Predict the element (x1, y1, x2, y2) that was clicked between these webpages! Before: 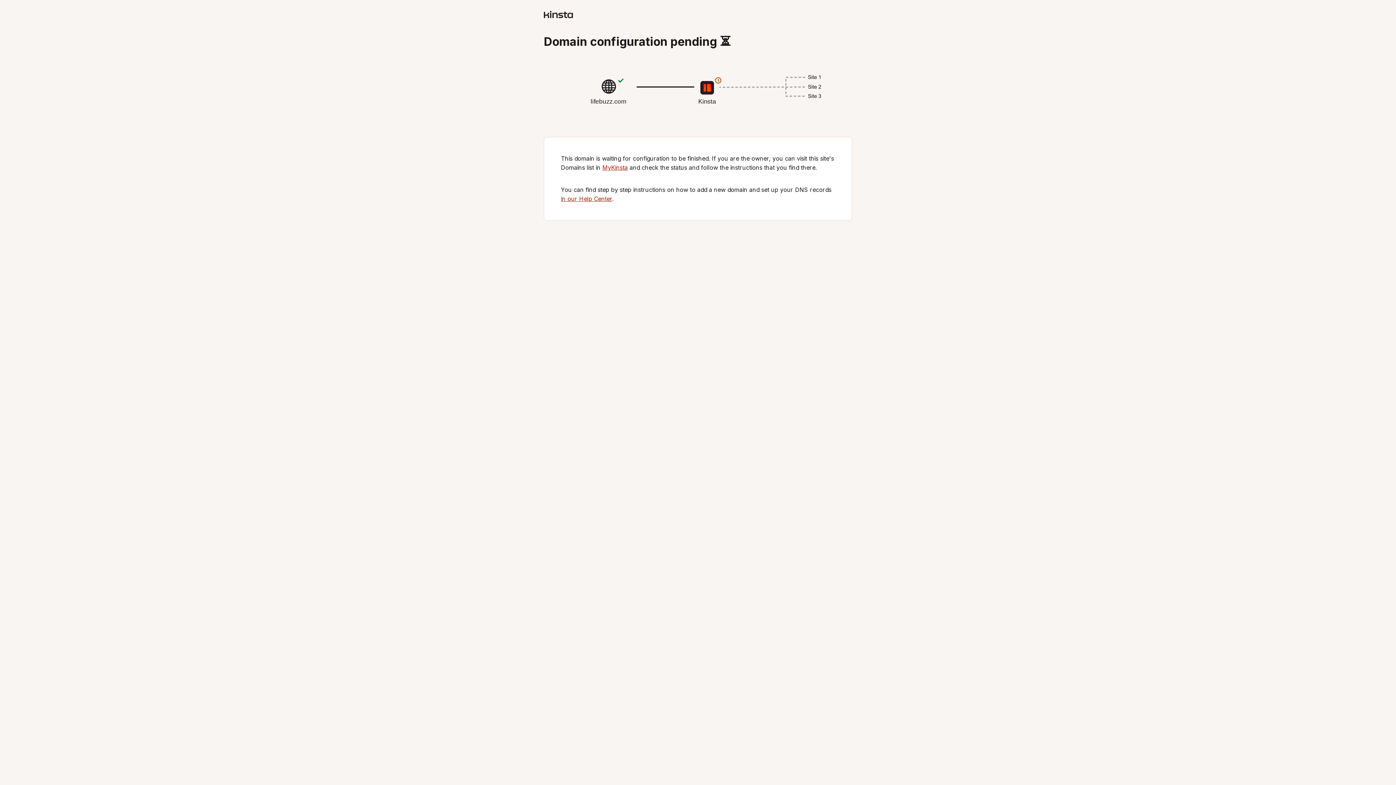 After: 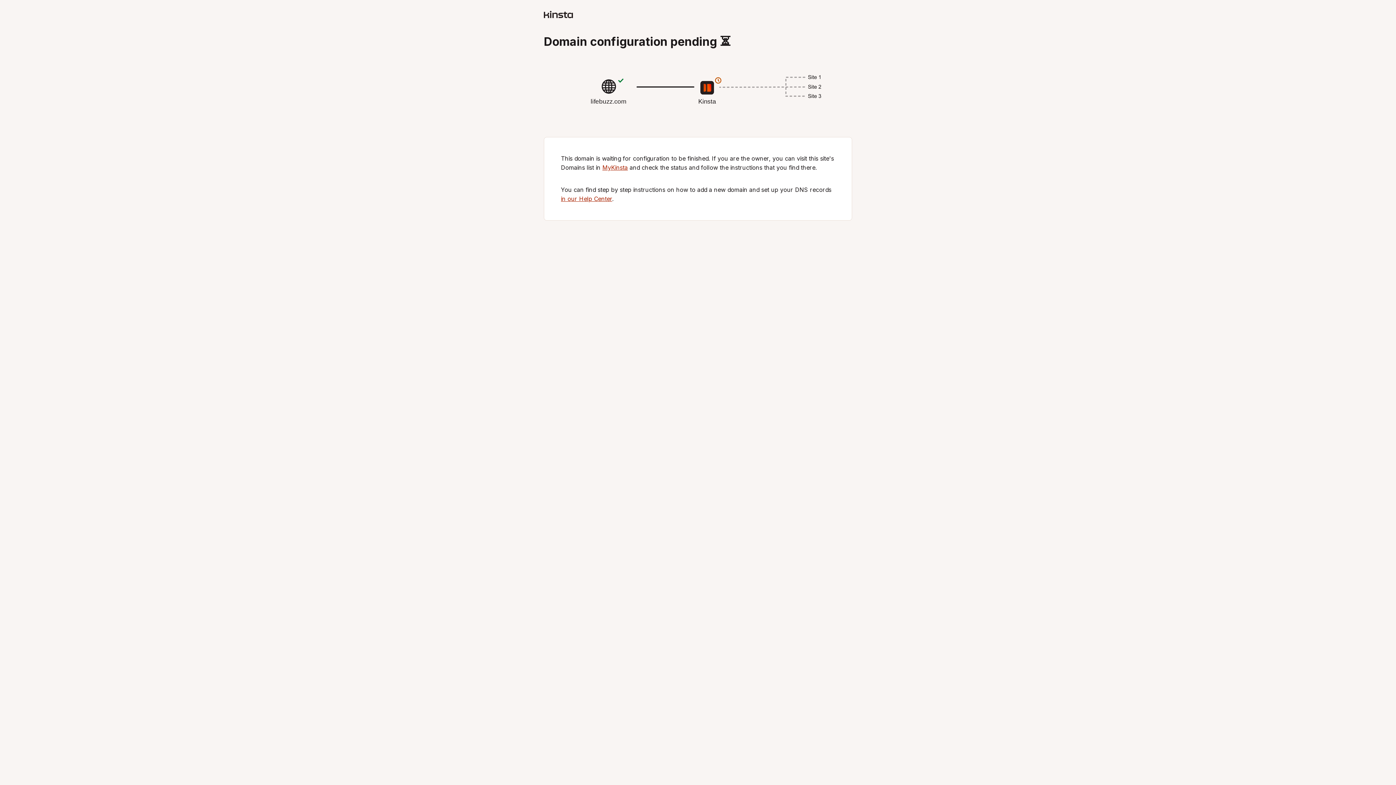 Action: label: MyKinsta bbox: (602, 164, 628, 171)